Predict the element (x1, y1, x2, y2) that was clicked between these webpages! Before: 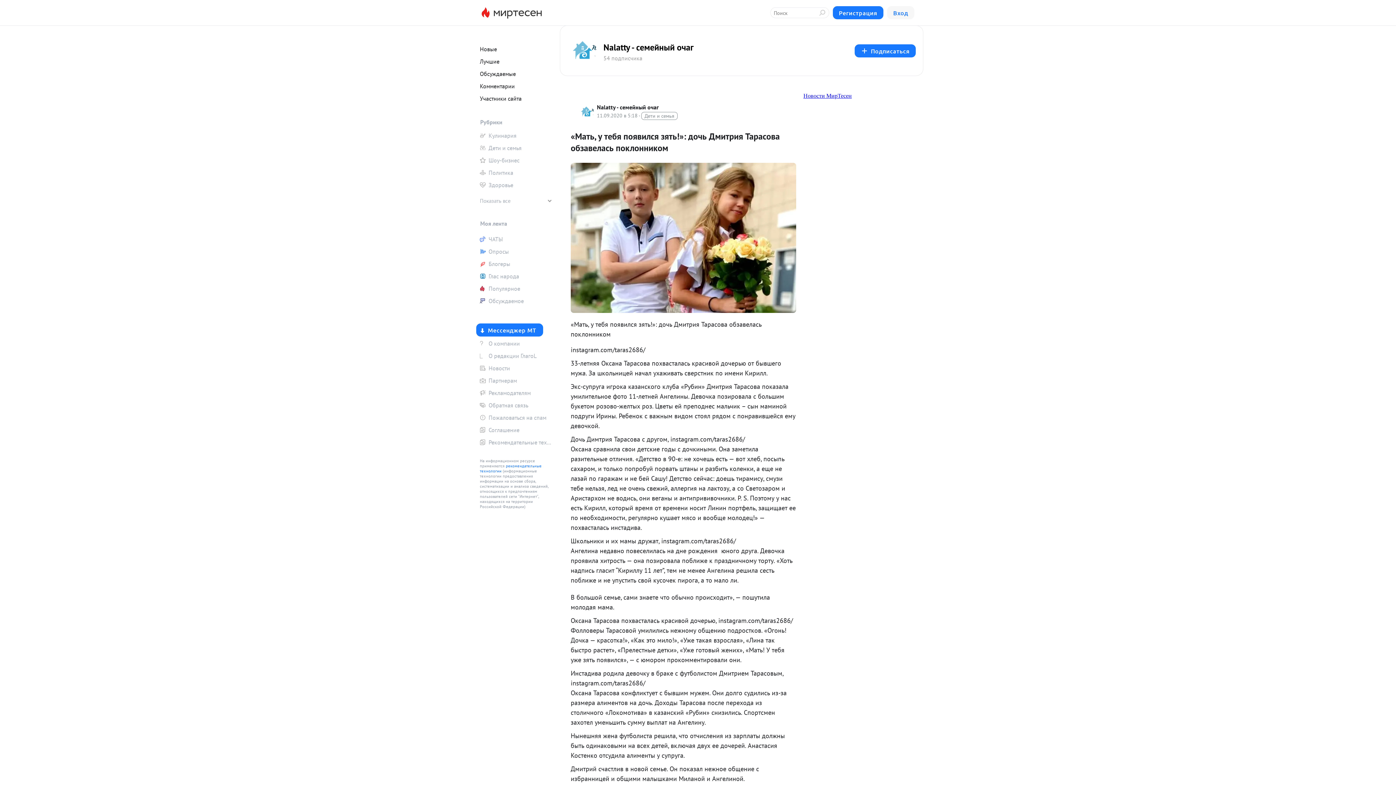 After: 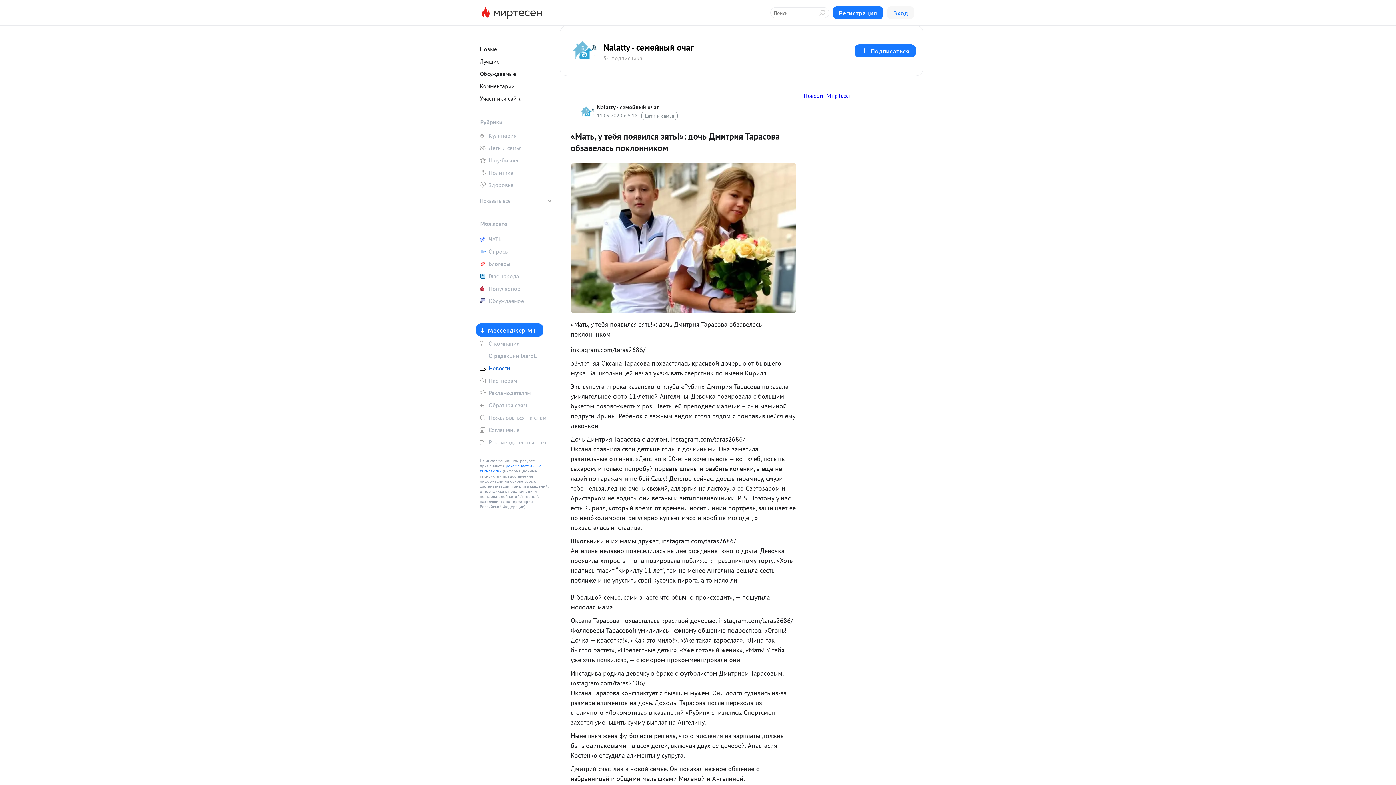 Action: label: Новости bbox: (476, 362, 552, 373)